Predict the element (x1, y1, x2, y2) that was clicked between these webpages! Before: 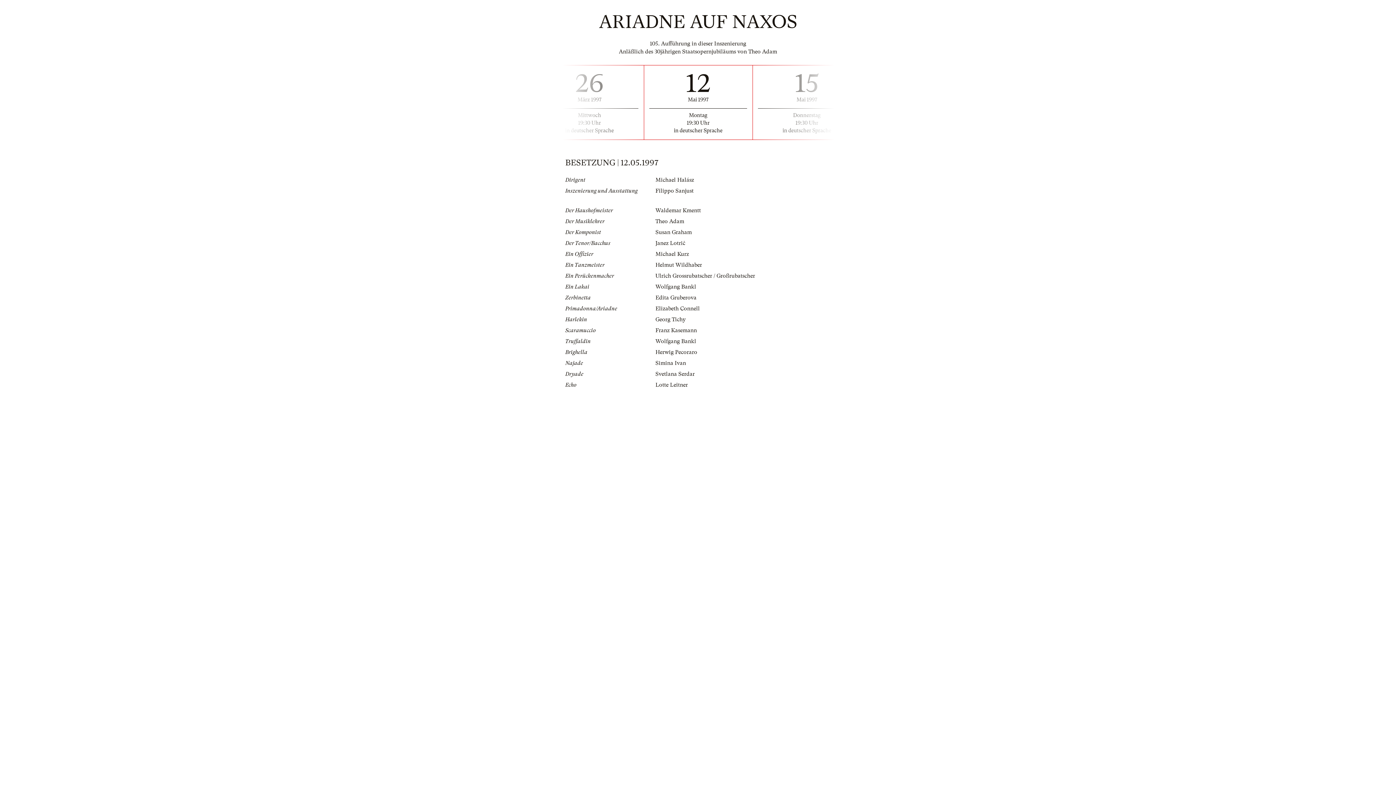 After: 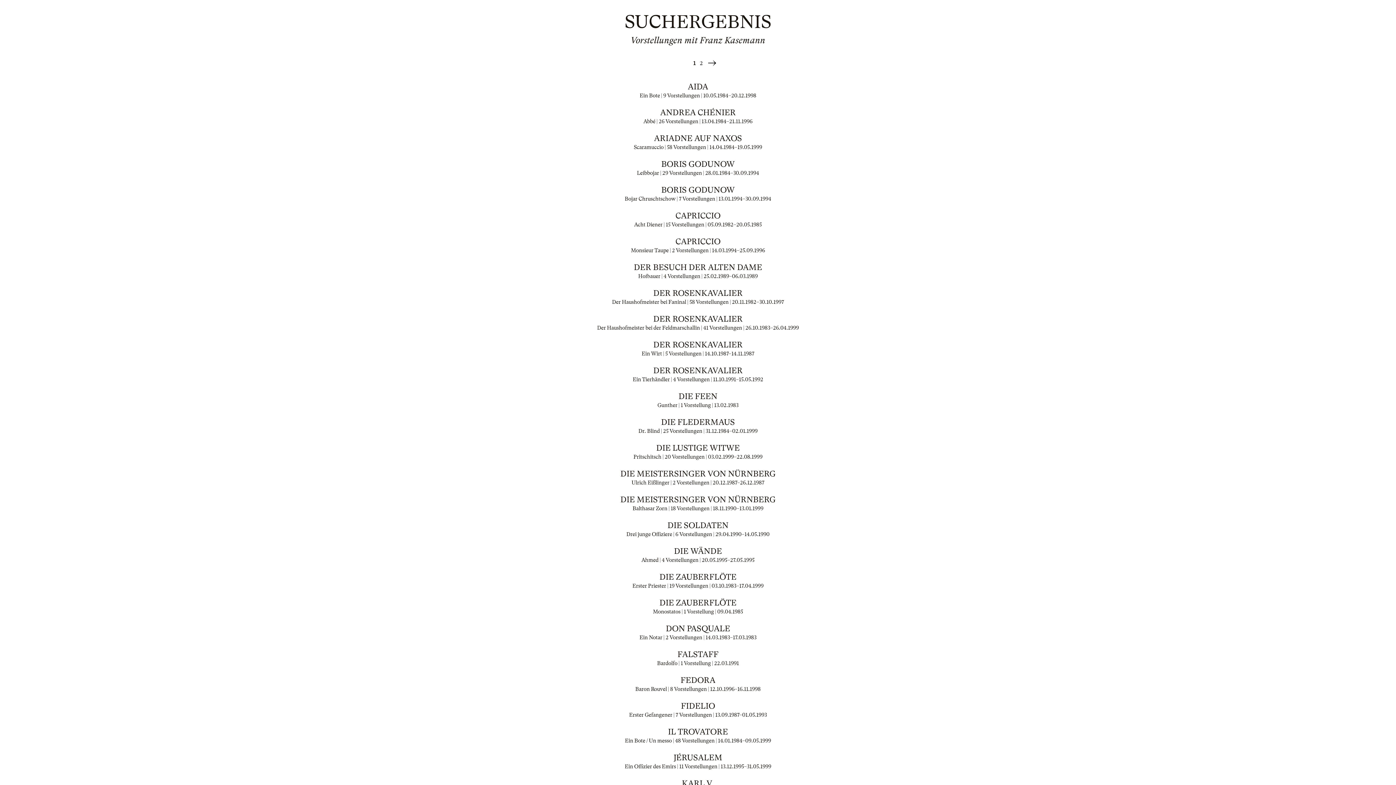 Action: label: Franz Kasemann bbox: (655, 327, 697, 333)